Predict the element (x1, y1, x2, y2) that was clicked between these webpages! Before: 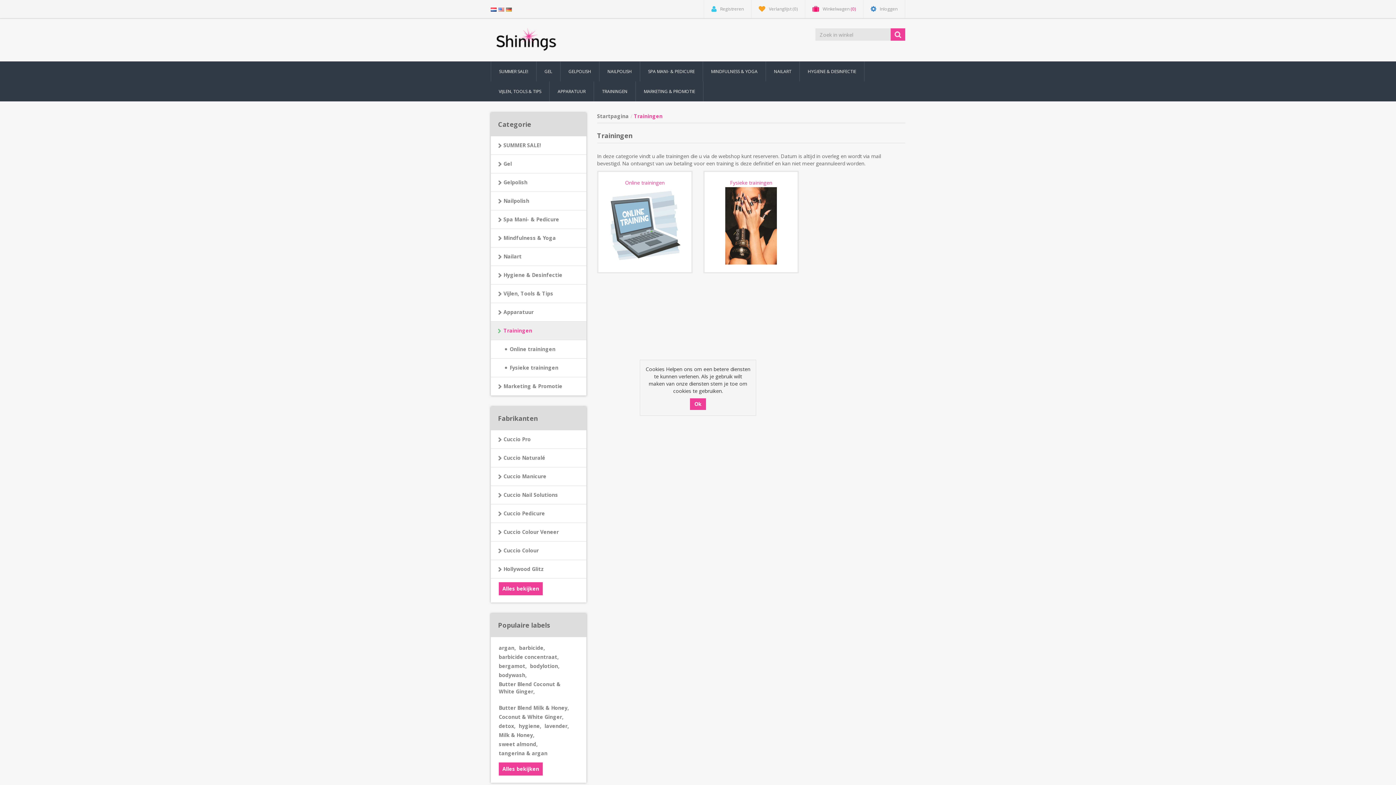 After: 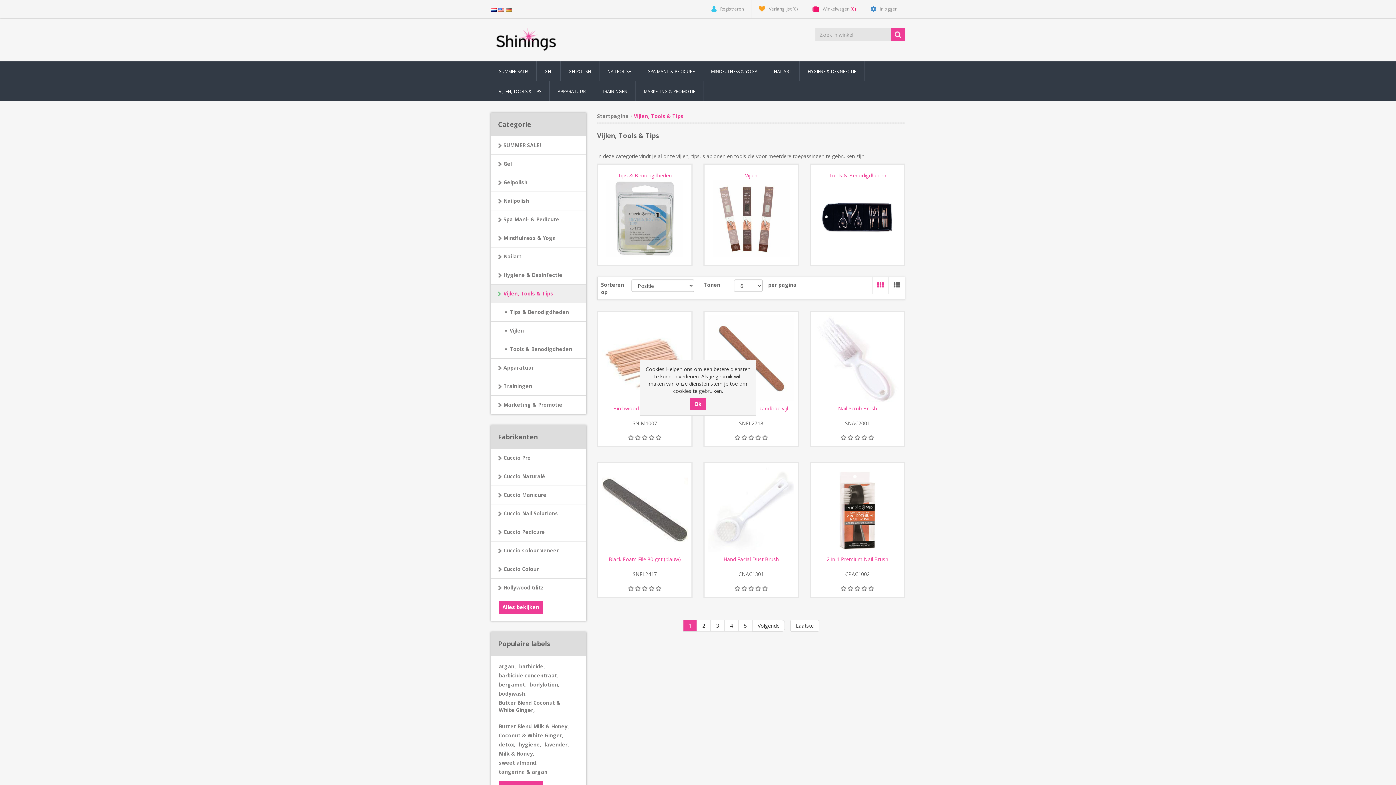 Action: bbox: (490, 284, 586, 303) label: Vijlen, Tools & Tips